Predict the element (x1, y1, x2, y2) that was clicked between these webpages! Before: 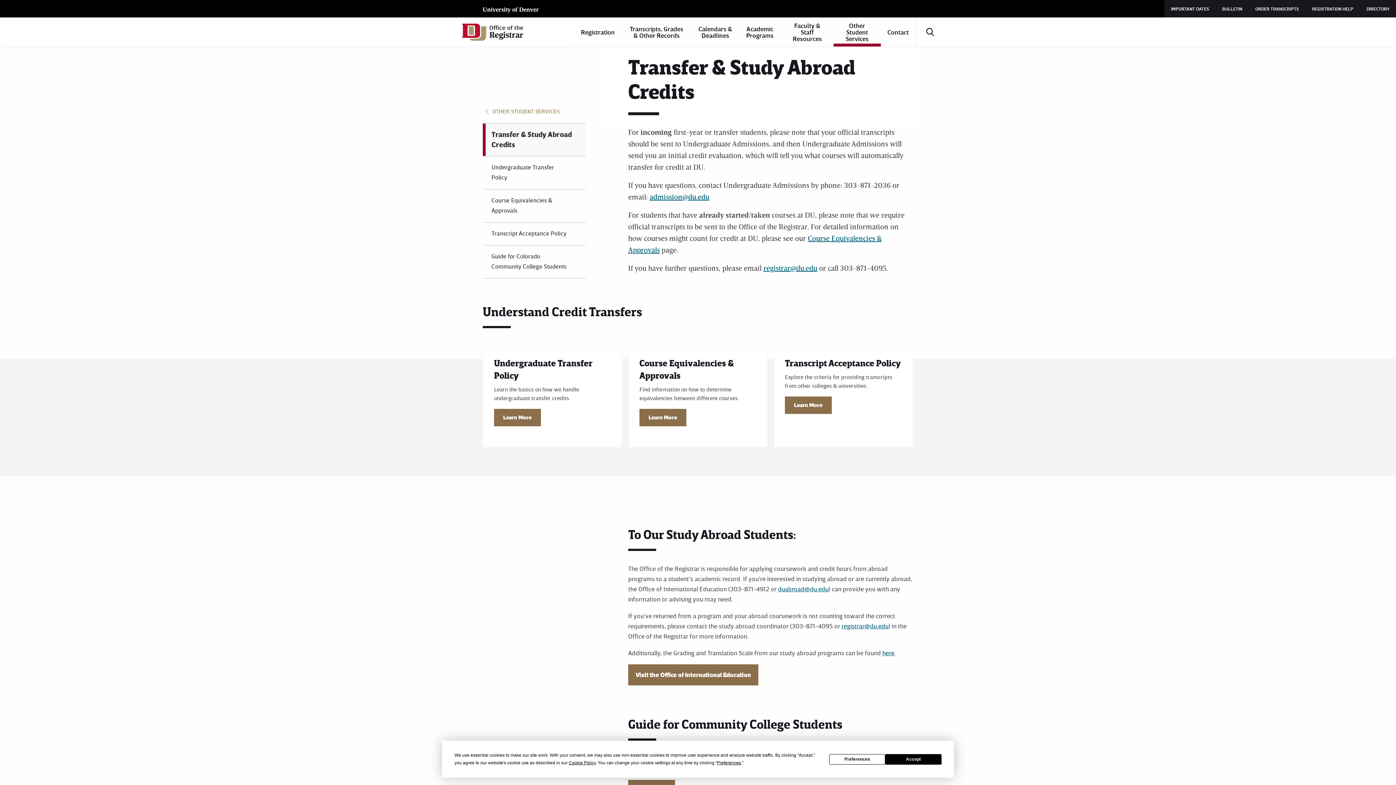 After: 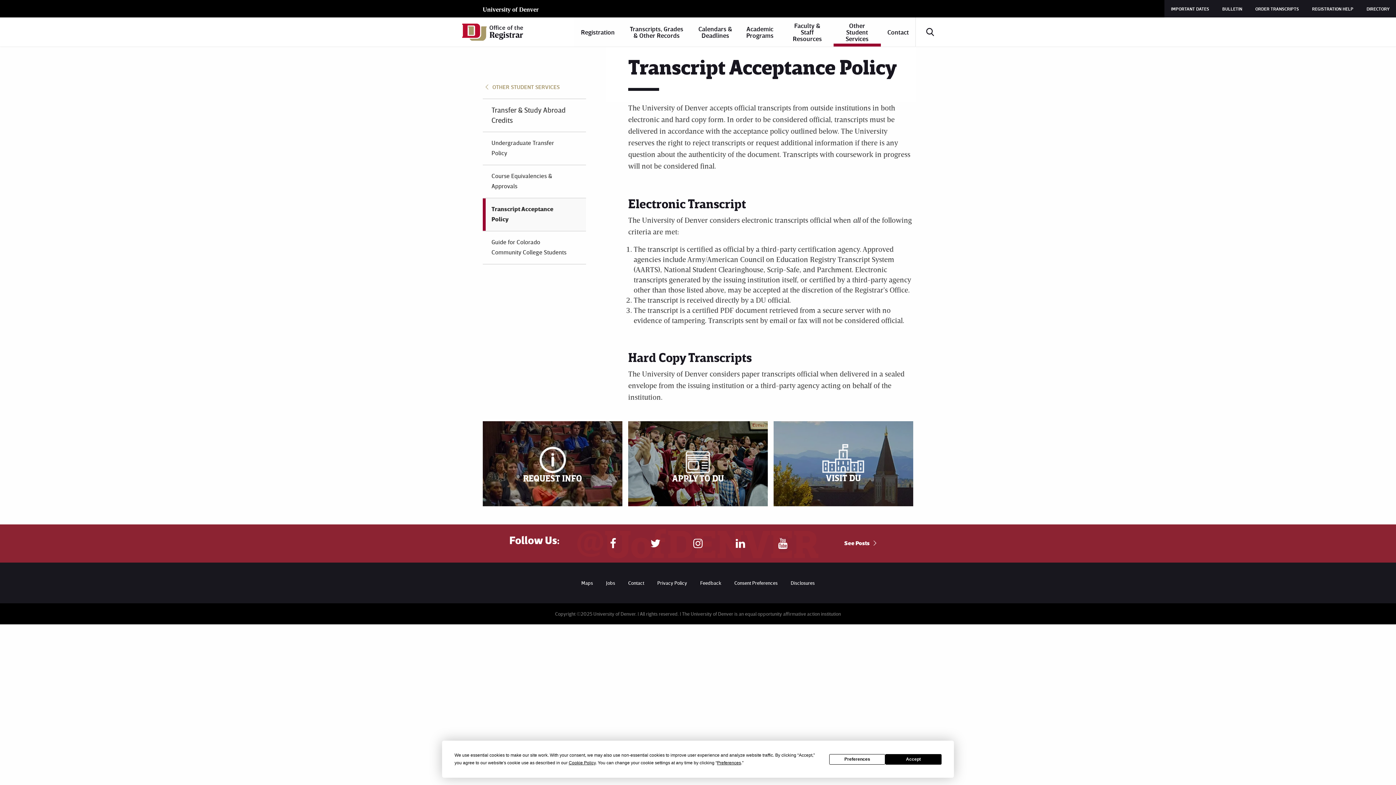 Action: bbox: (785, 396, 831, 414) label: Learn More